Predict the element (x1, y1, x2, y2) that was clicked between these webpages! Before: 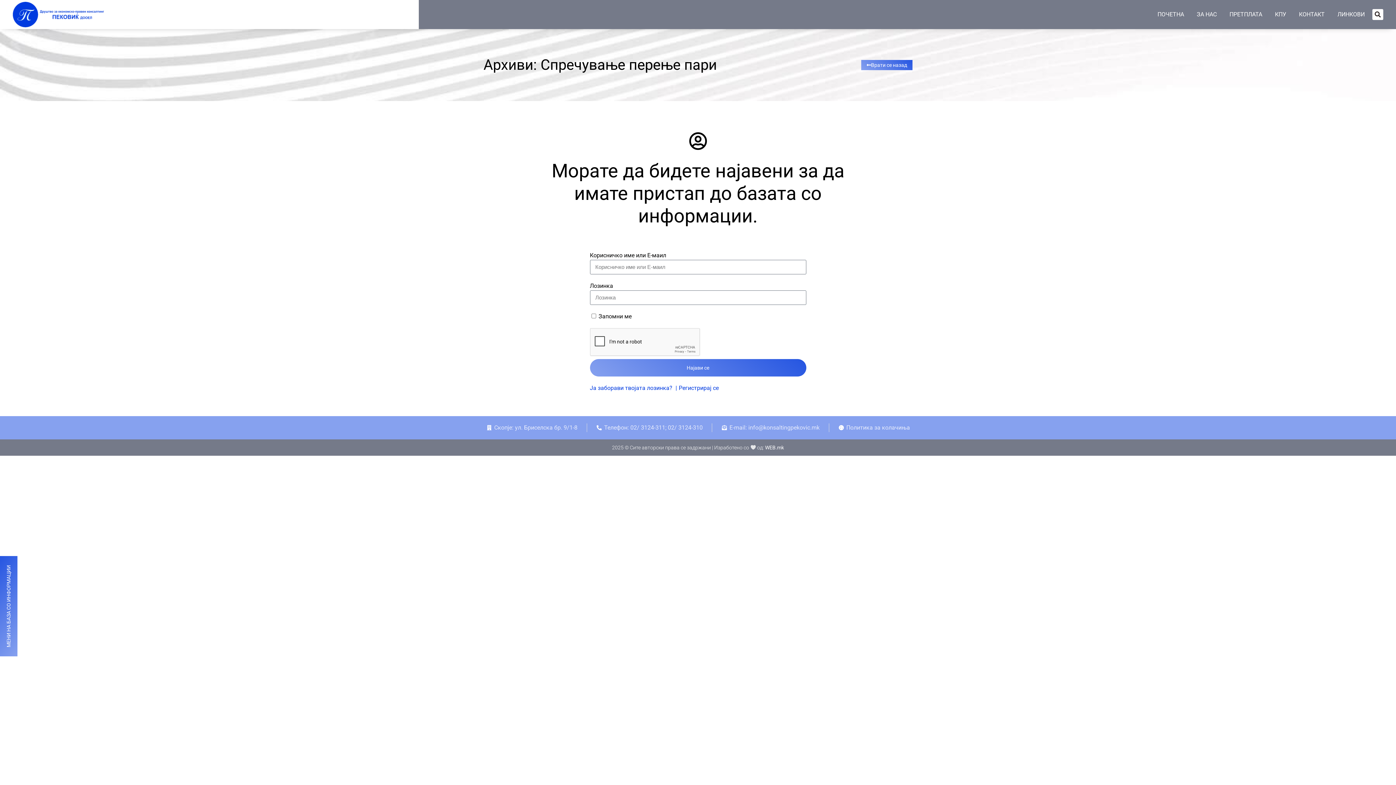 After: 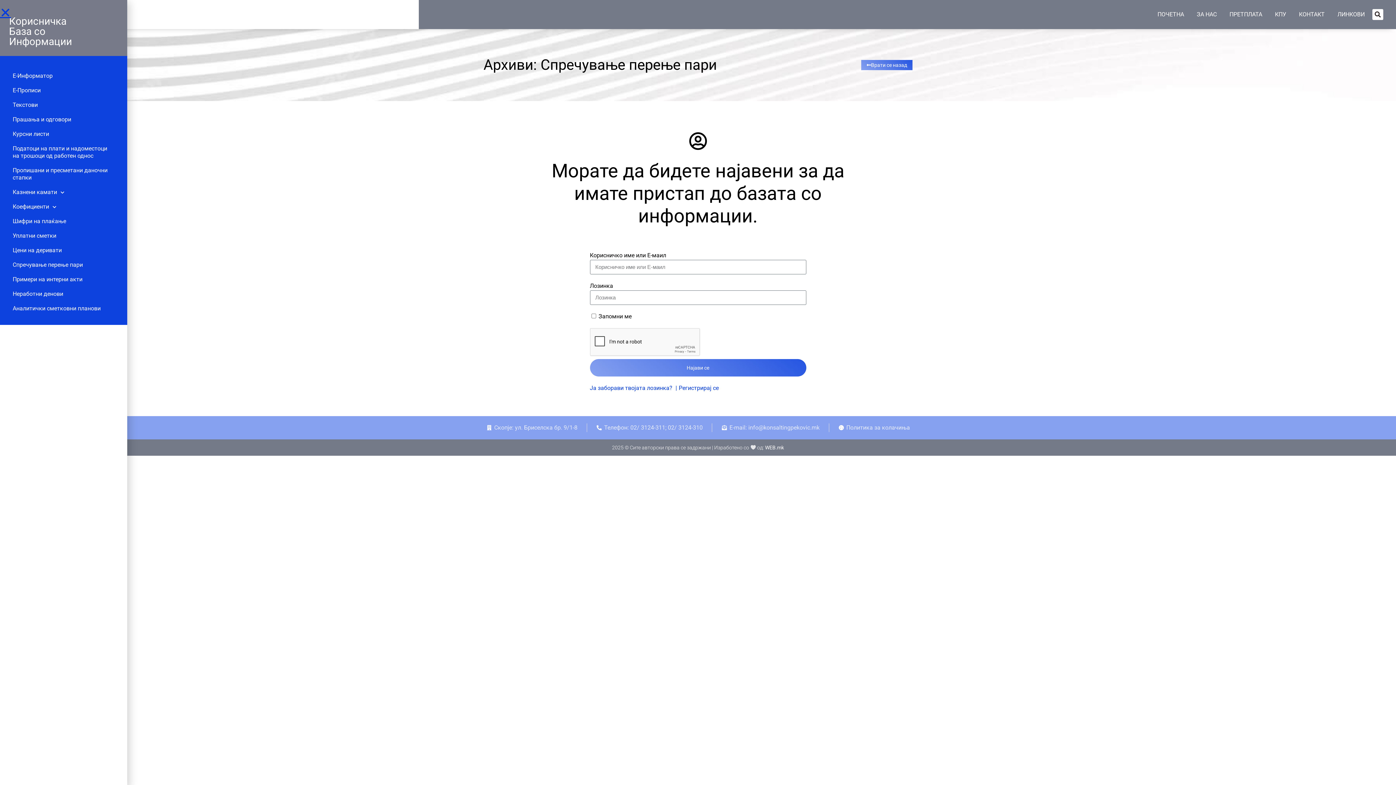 Action: bbox: (0, 556, 17, 656) label: МЕНИ НА БАЗА СО ИНФОРМАЦИИ